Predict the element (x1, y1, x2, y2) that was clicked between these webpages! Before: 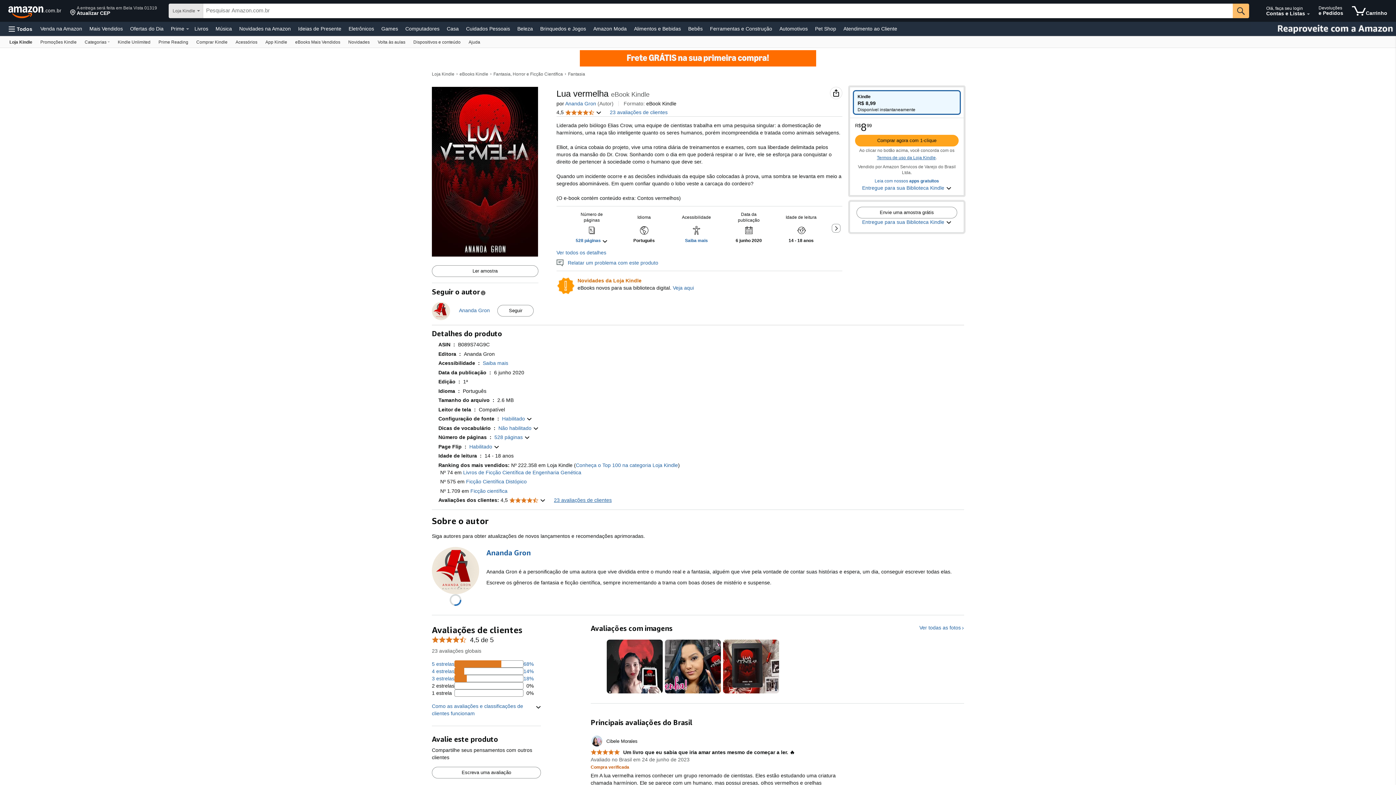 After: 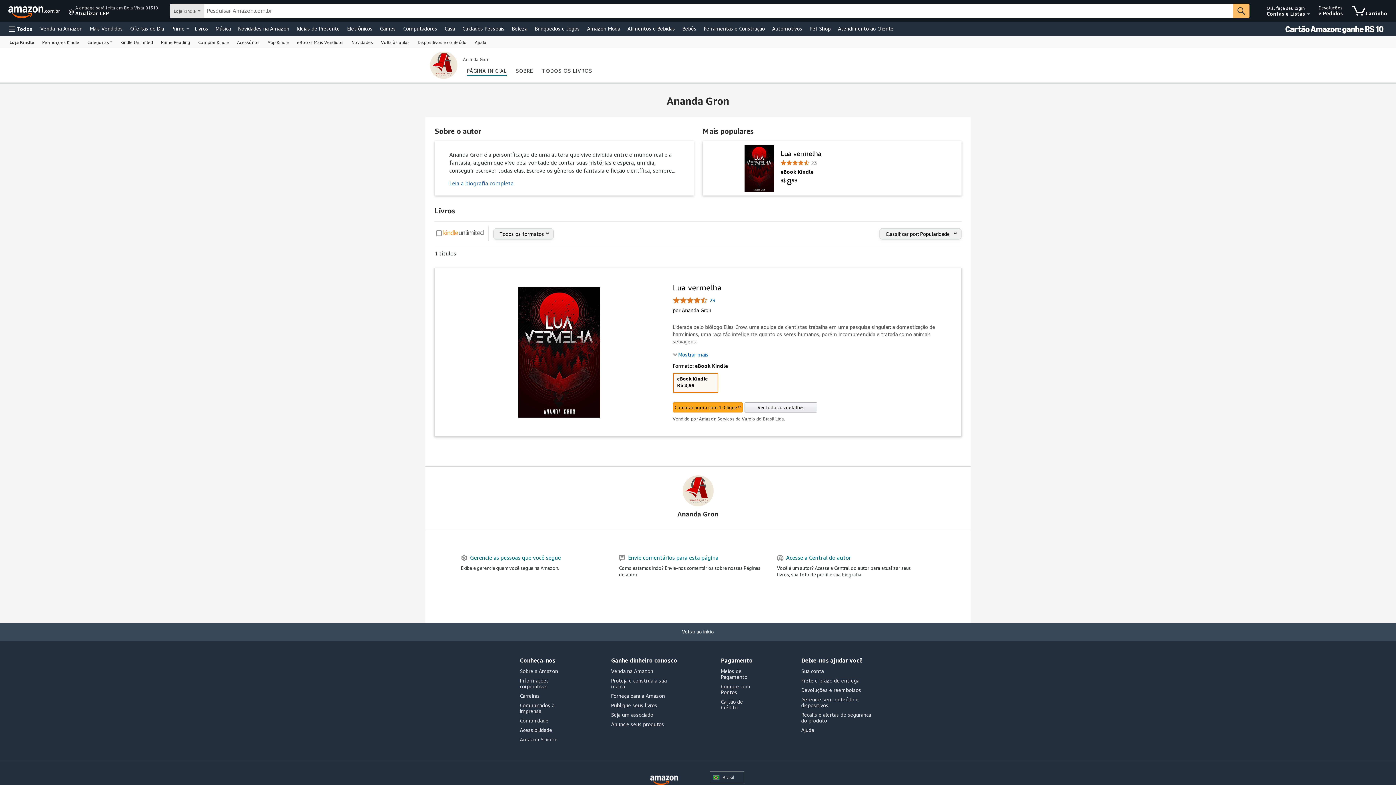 Action: bbox: (459, 307, 489, 315) label: Ananda Gron
Ananda Gron